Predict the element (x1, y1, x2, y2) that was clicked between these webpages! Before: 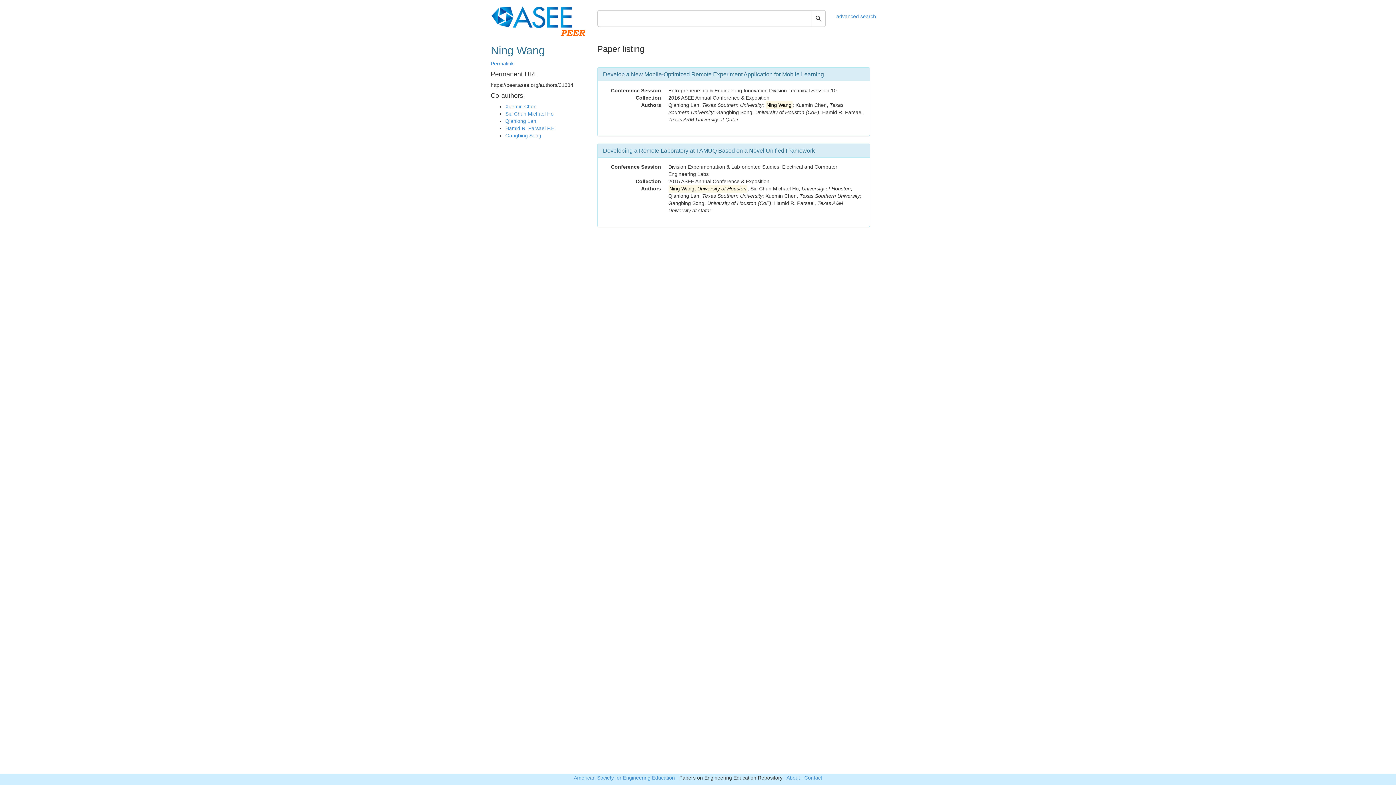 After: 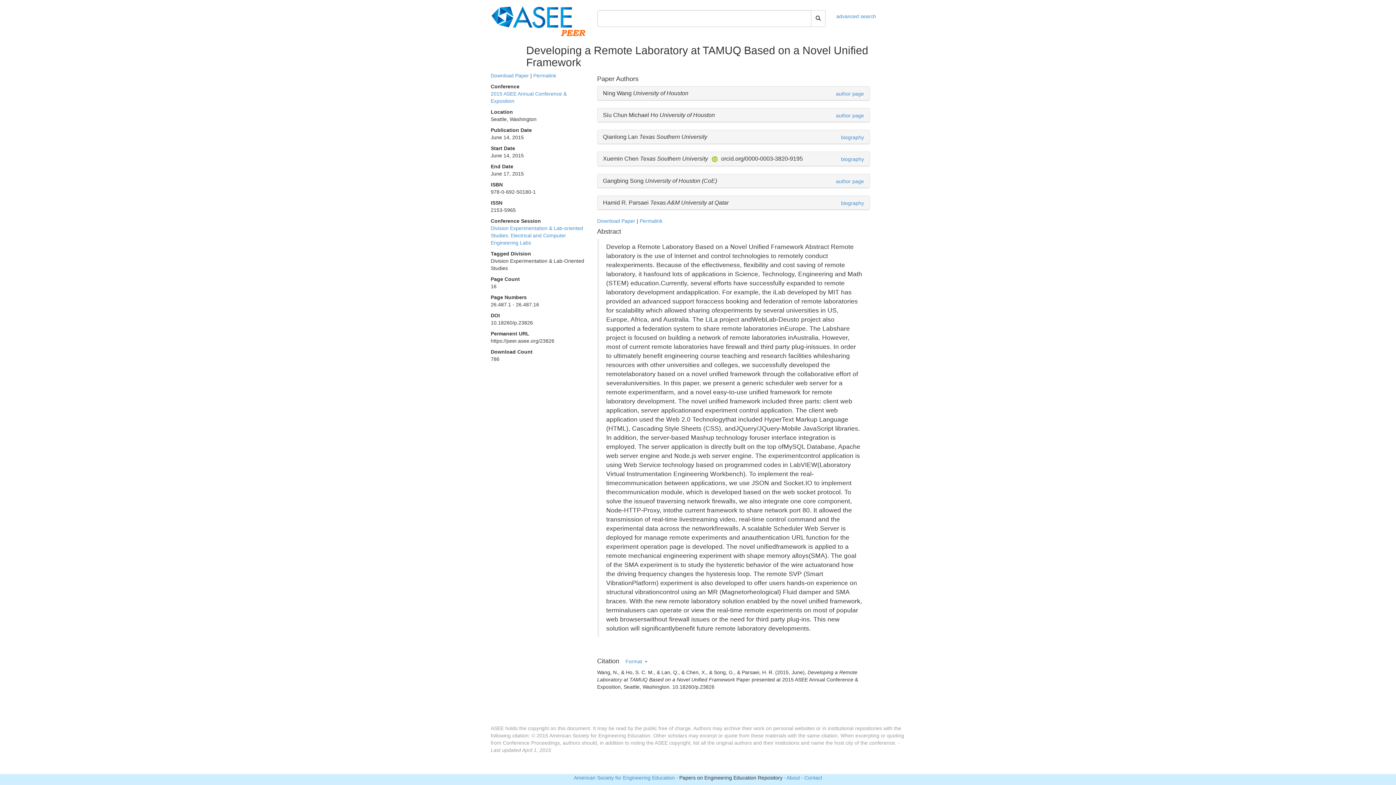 Action: label: Developing a Remote Laboratory at TAMUQ Based on a Novel Unified Framework bbox: (603, 147, 815, 153)